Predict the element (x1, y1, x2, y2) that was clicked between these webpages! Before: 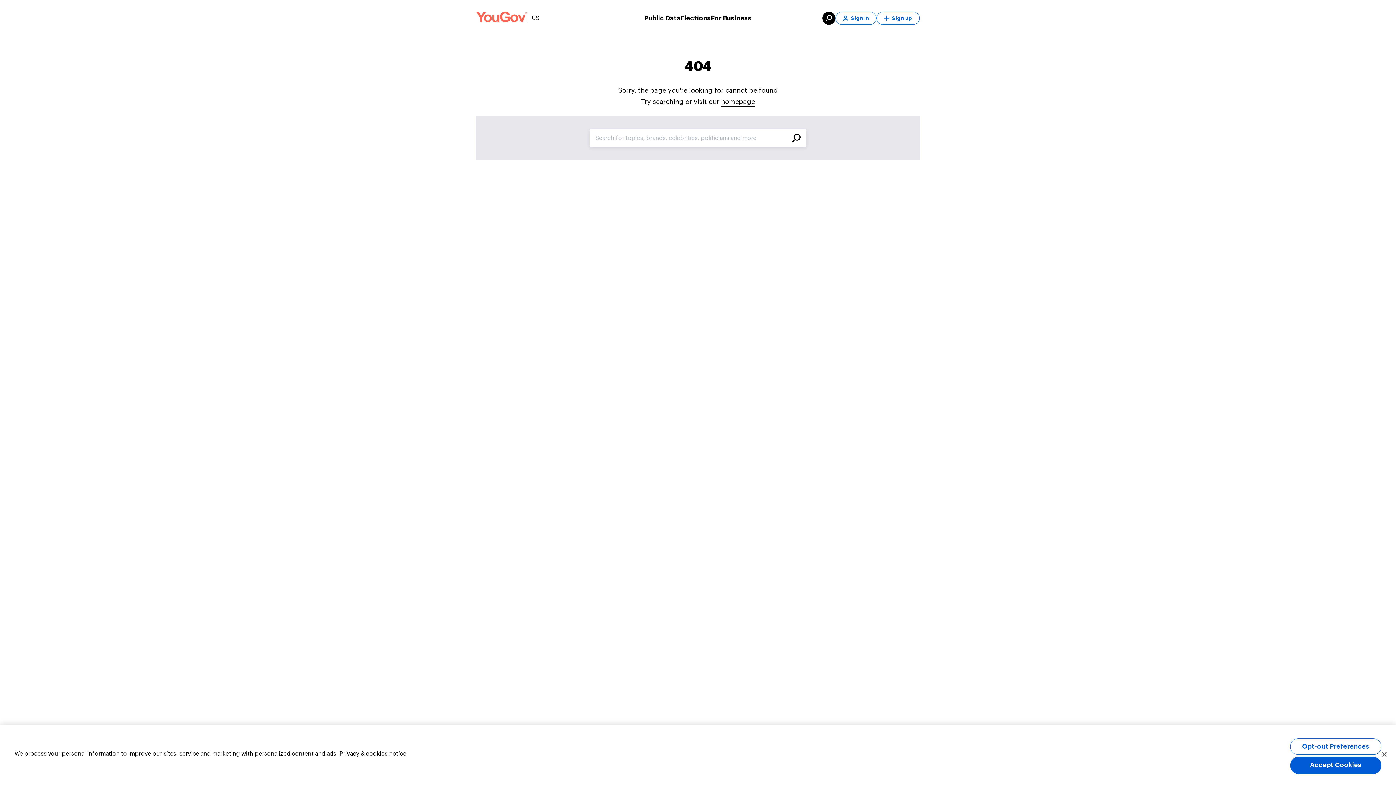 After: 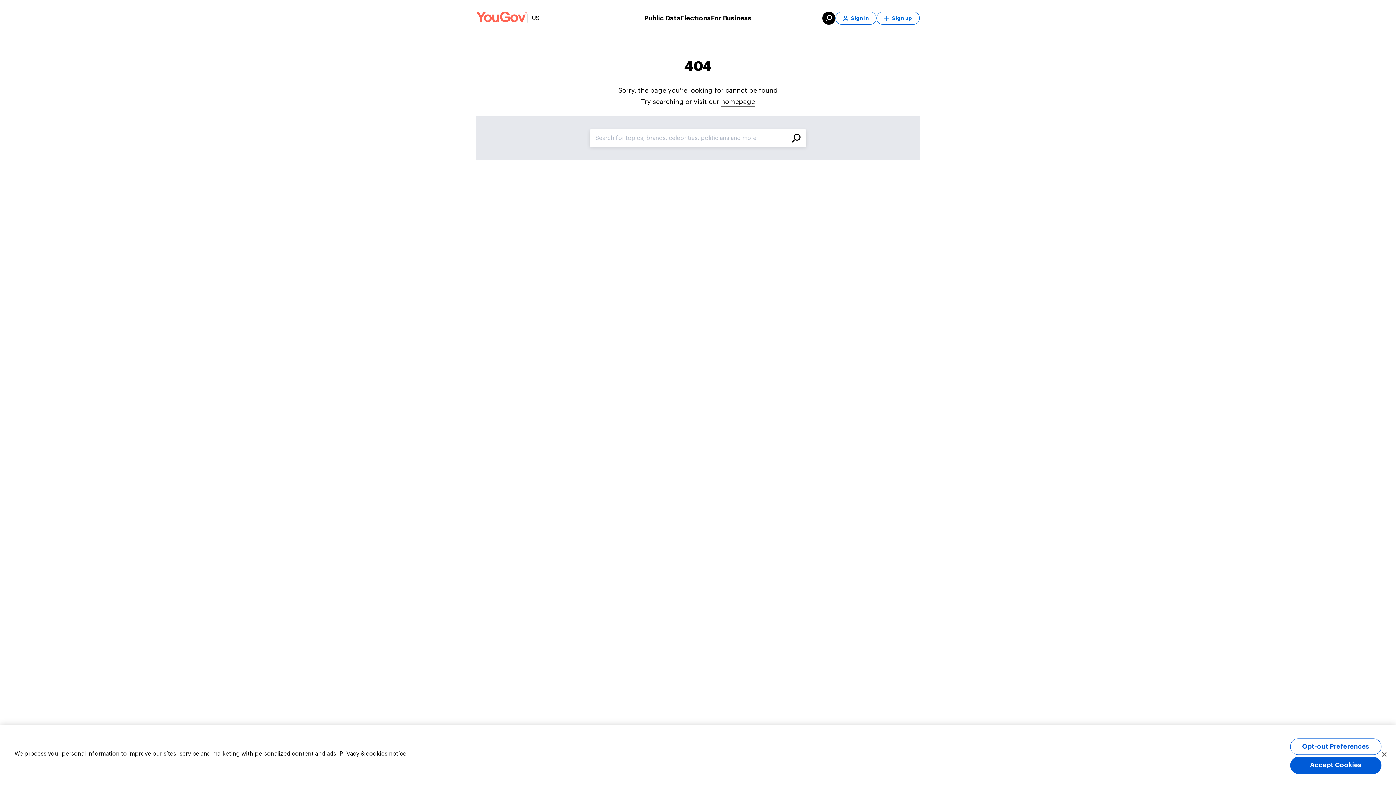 Action: bbox: (792, 133, 800, 142) label: Search